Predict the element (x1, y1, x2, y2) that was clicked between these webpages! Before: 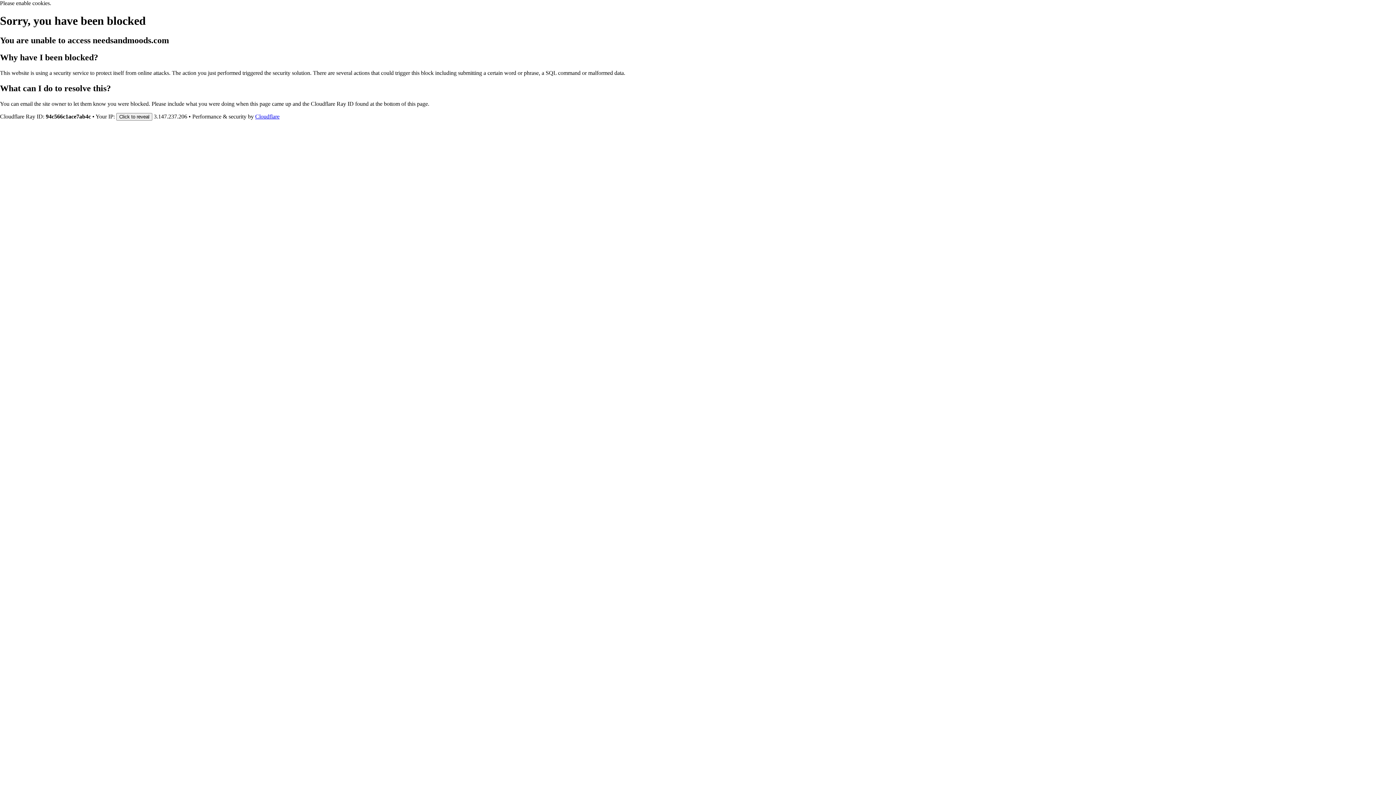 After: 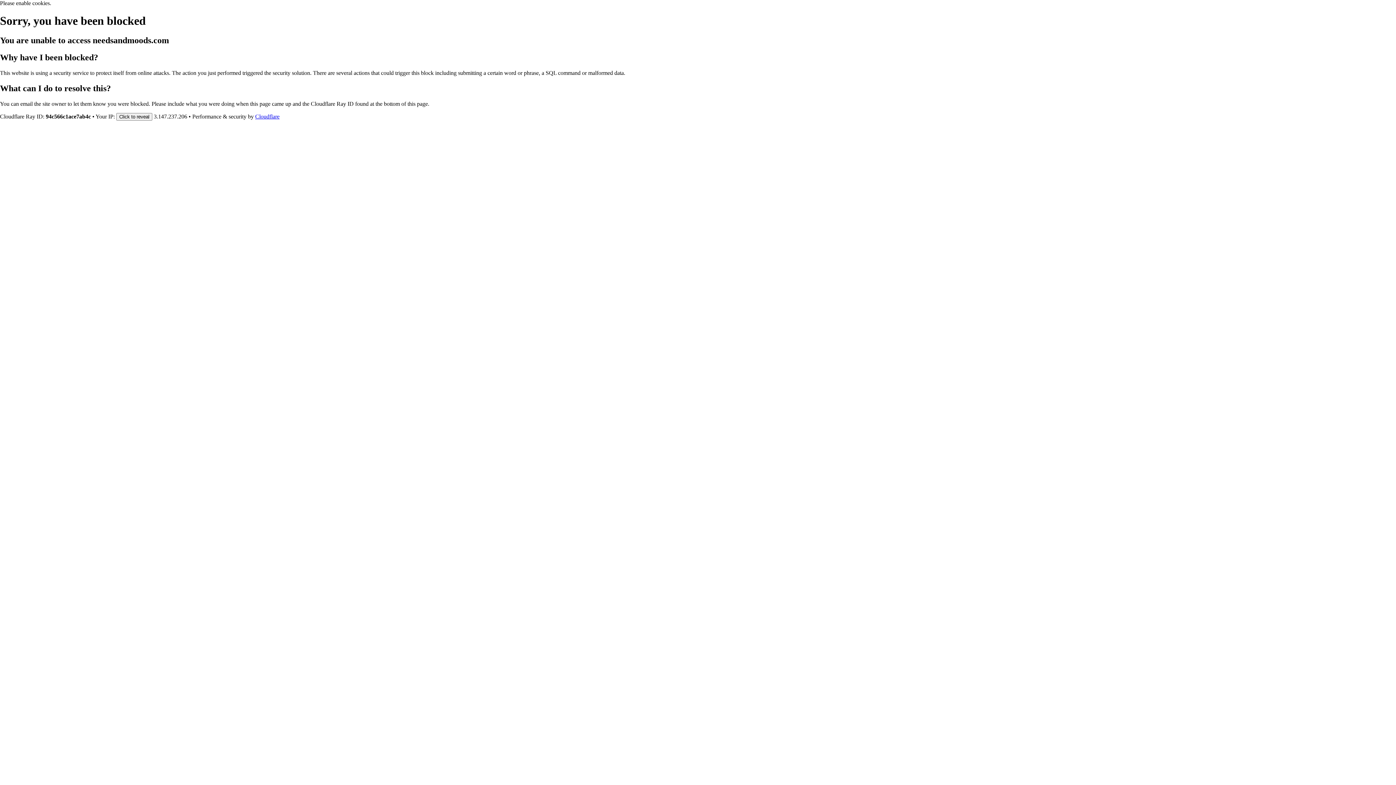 Action: label: Cloudflare bbox: (255, 113, 279, 119)